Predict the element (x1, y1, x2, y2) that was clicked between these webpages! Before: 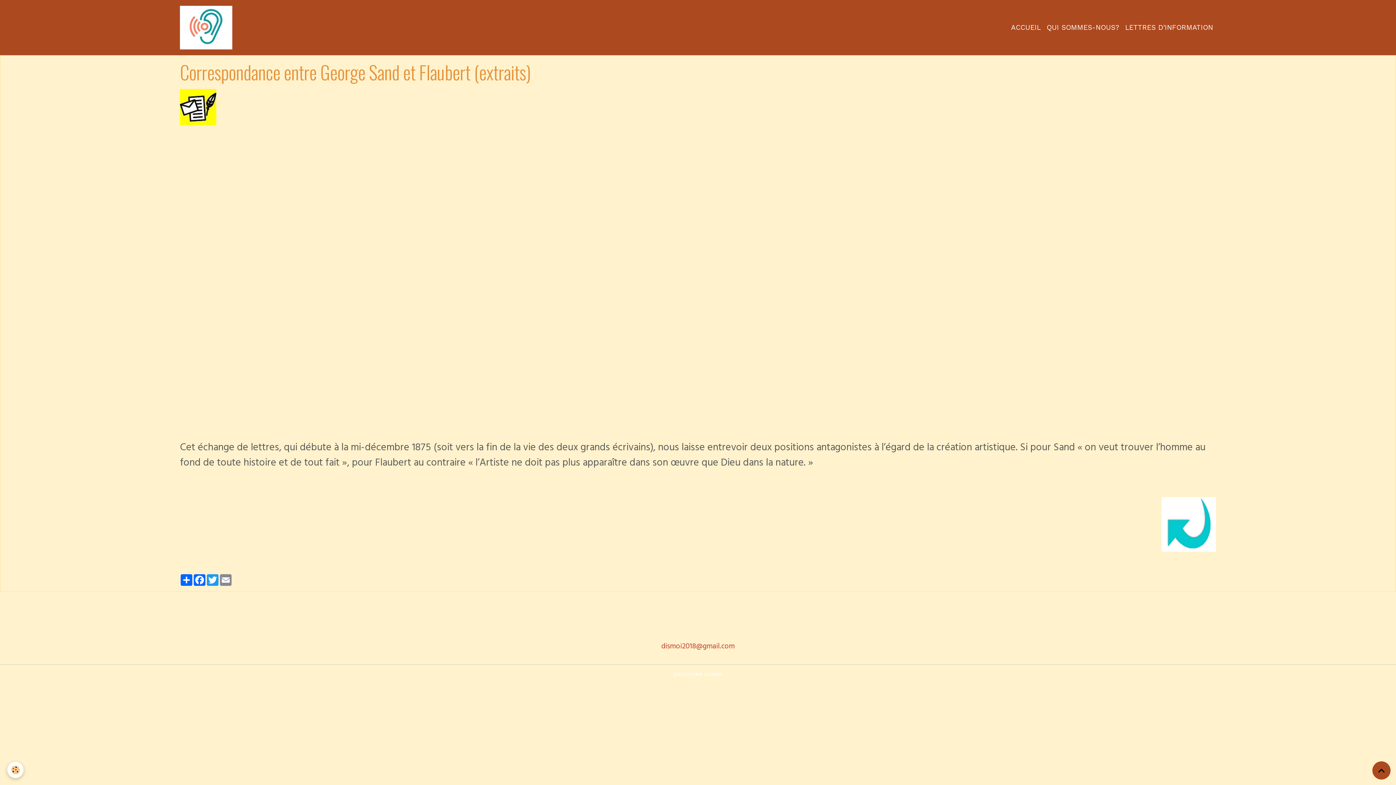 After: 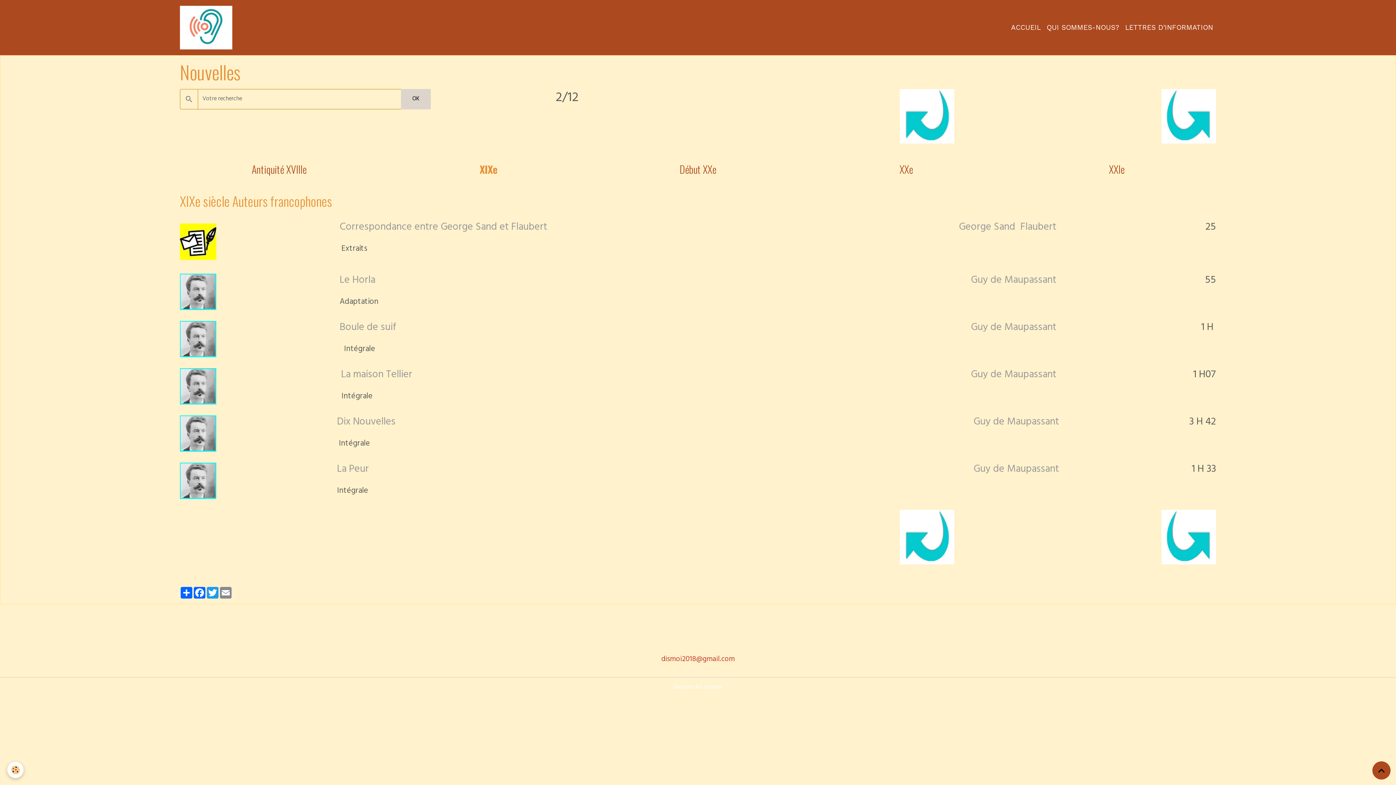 Action: bbox: (180, 102, 216, 113)